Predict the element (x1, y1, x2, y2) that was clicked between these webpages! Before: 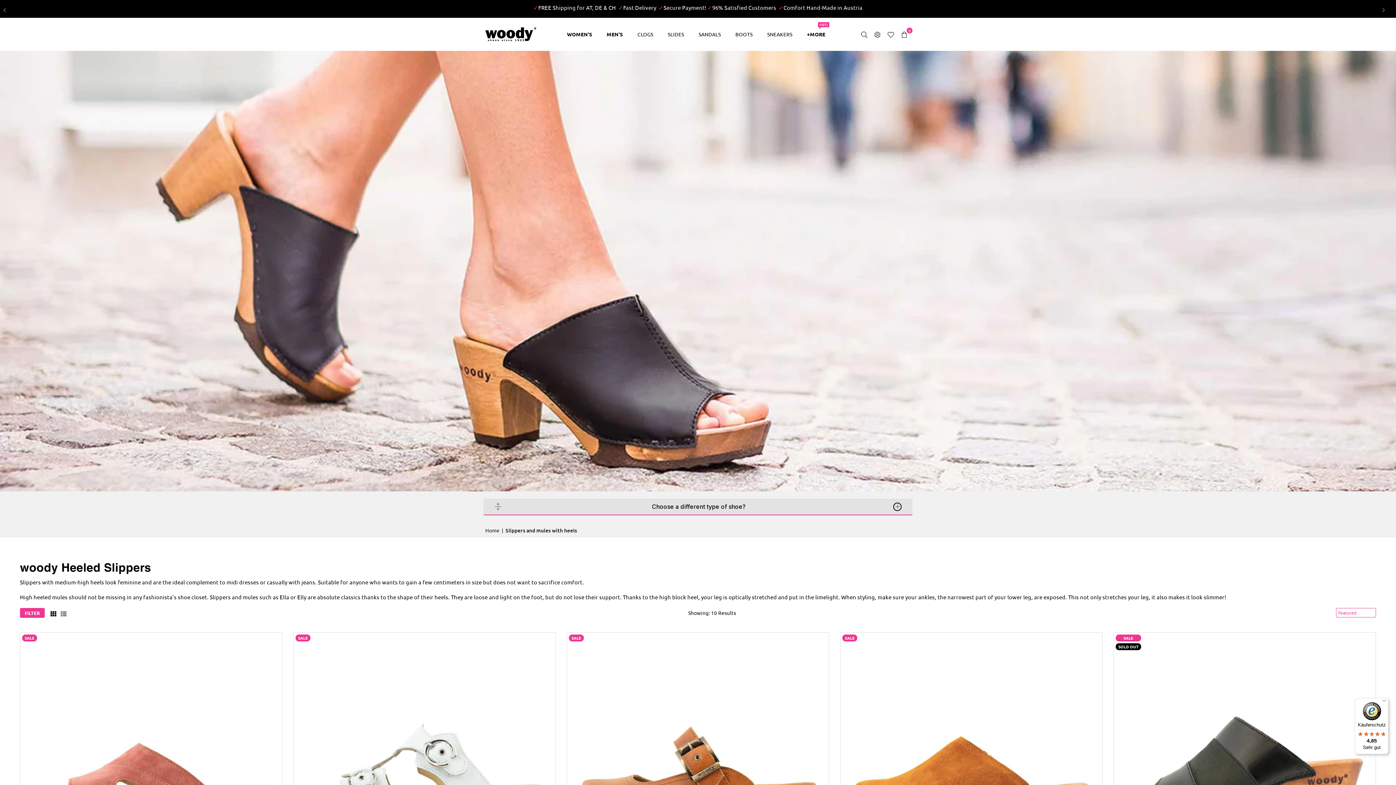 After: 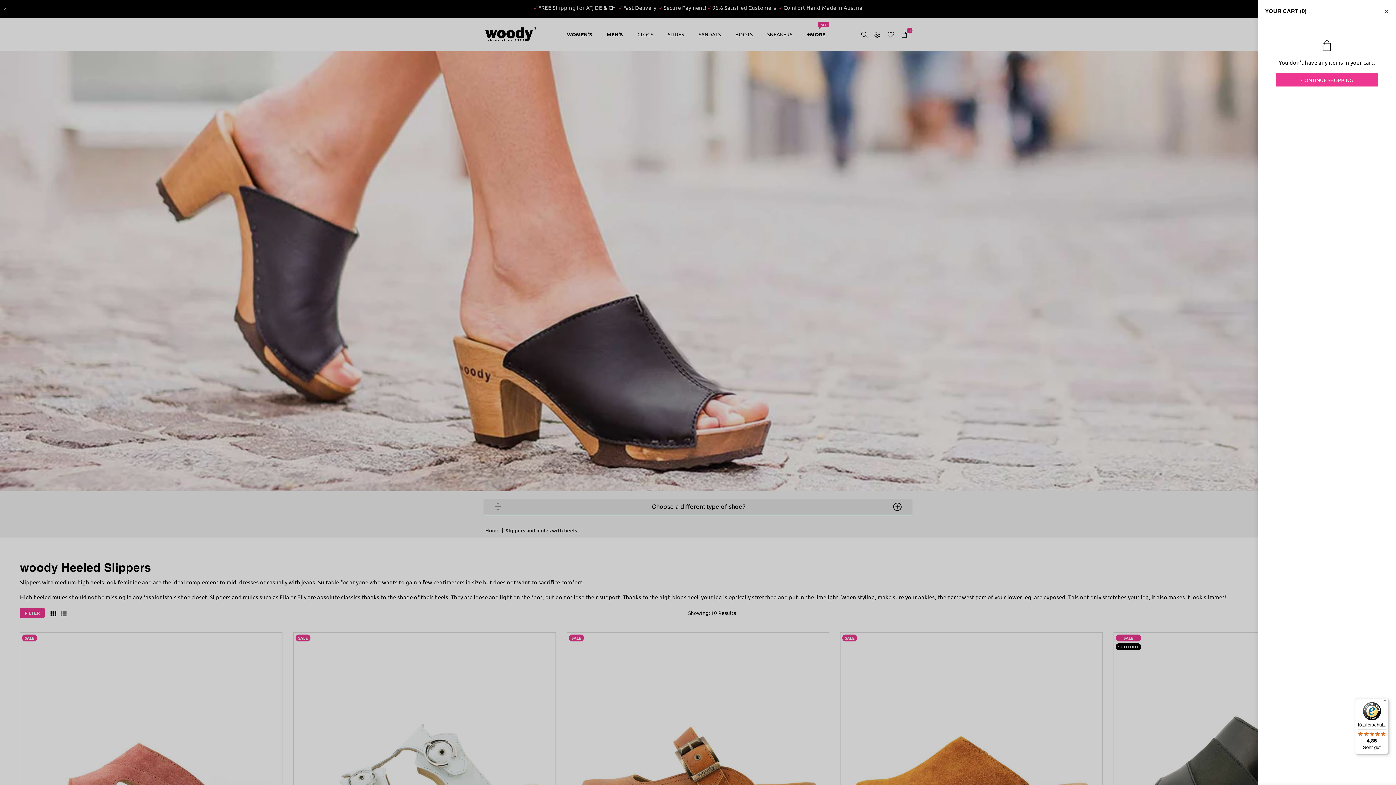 Action: bbox: (897, 27, 910, 40) label: 0